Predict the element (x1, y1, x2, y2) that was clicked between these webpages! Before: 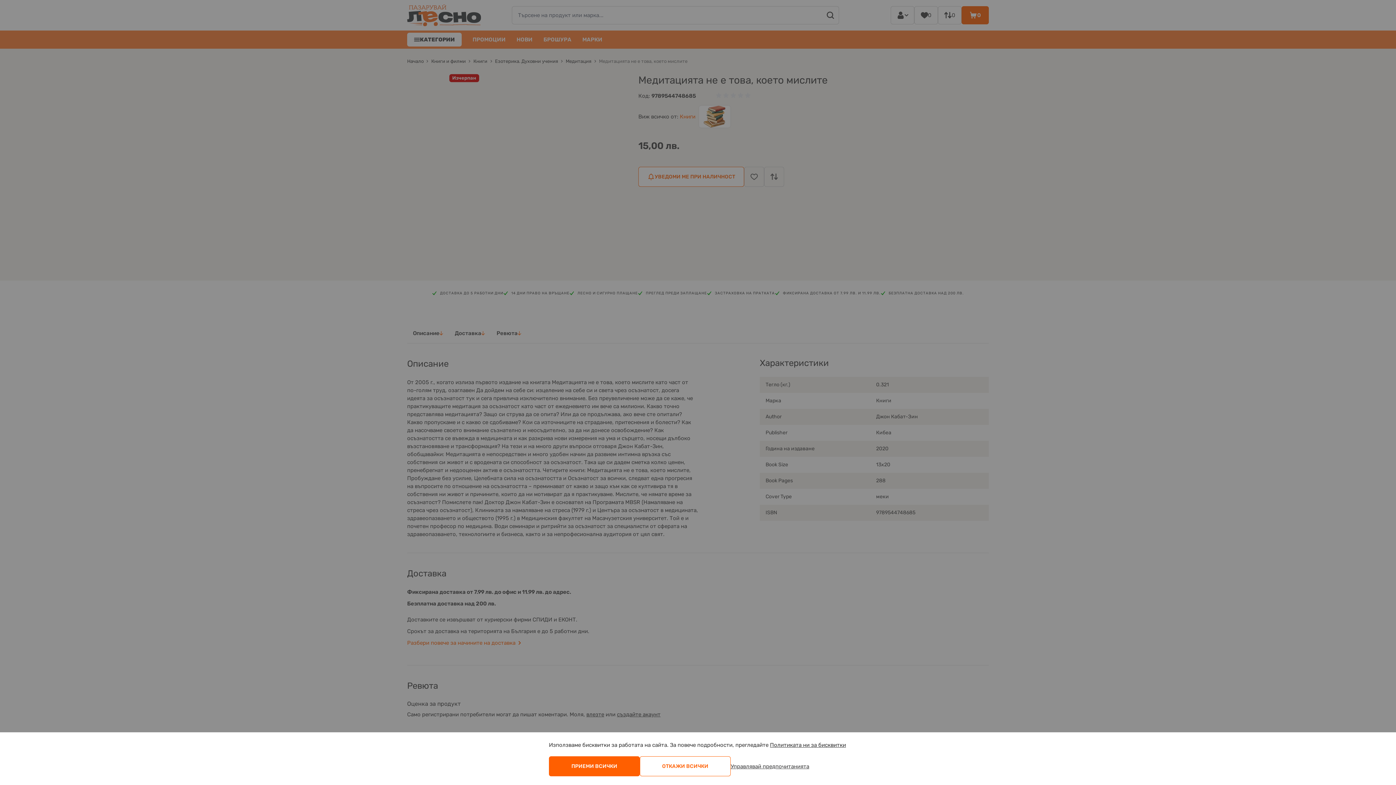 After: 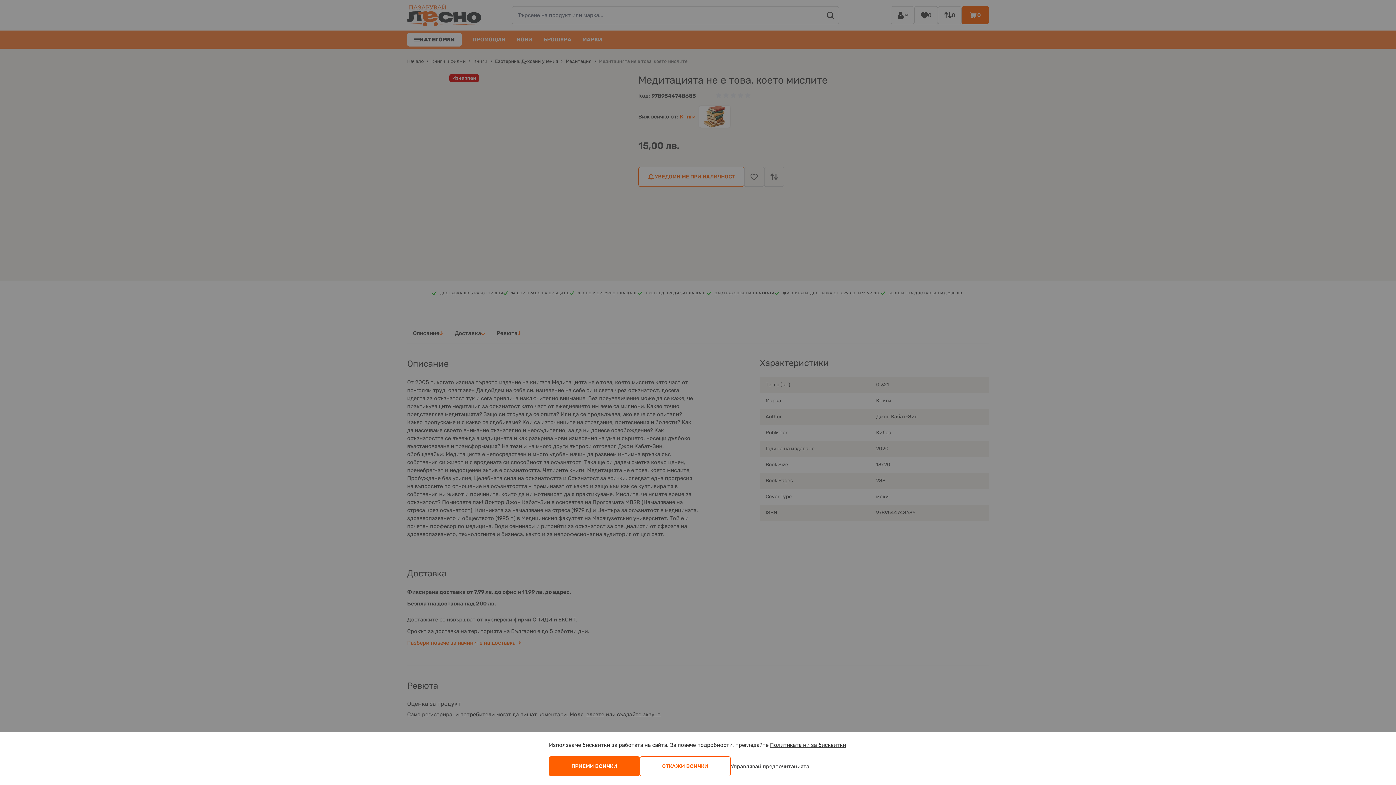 Action: label: Управлявай предпочитанията bbox: (730, 756, 809, 776)